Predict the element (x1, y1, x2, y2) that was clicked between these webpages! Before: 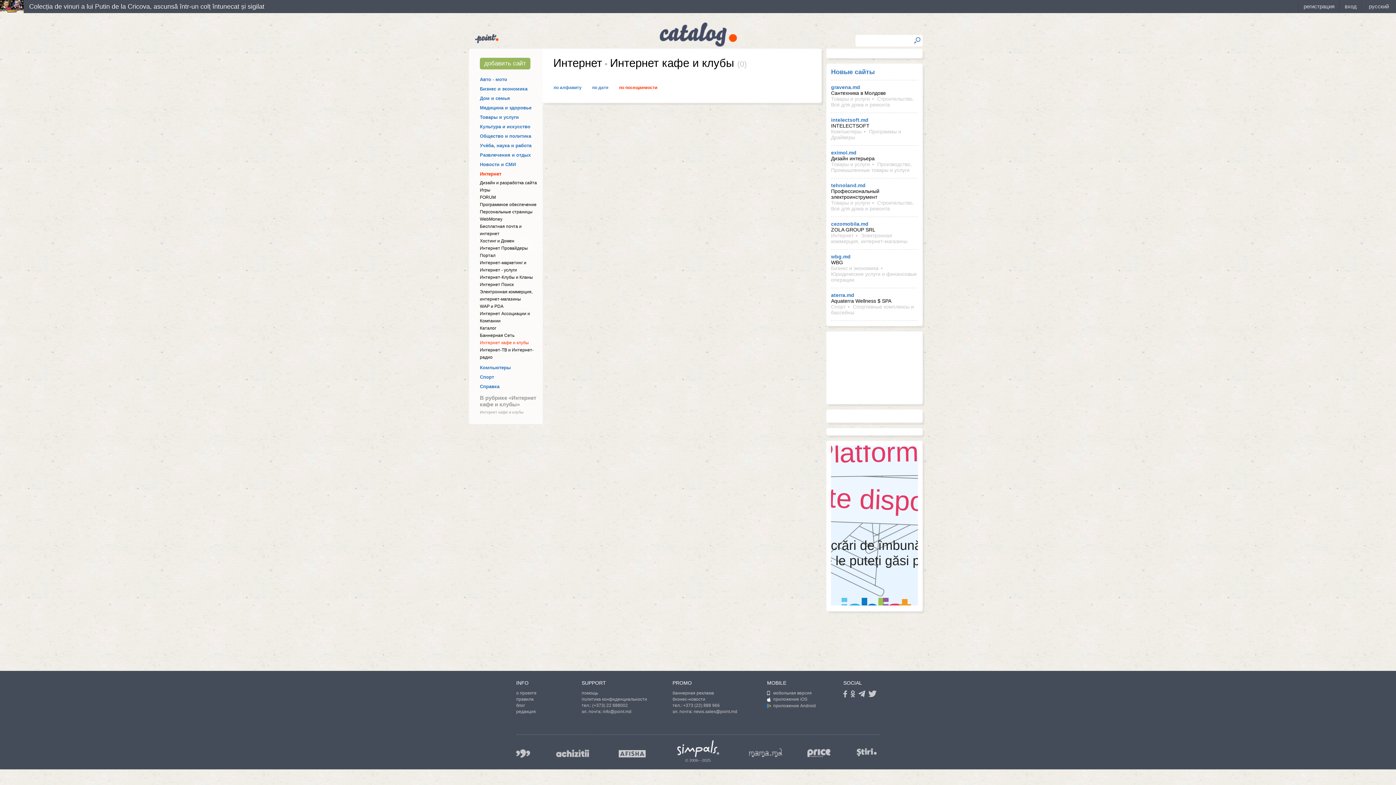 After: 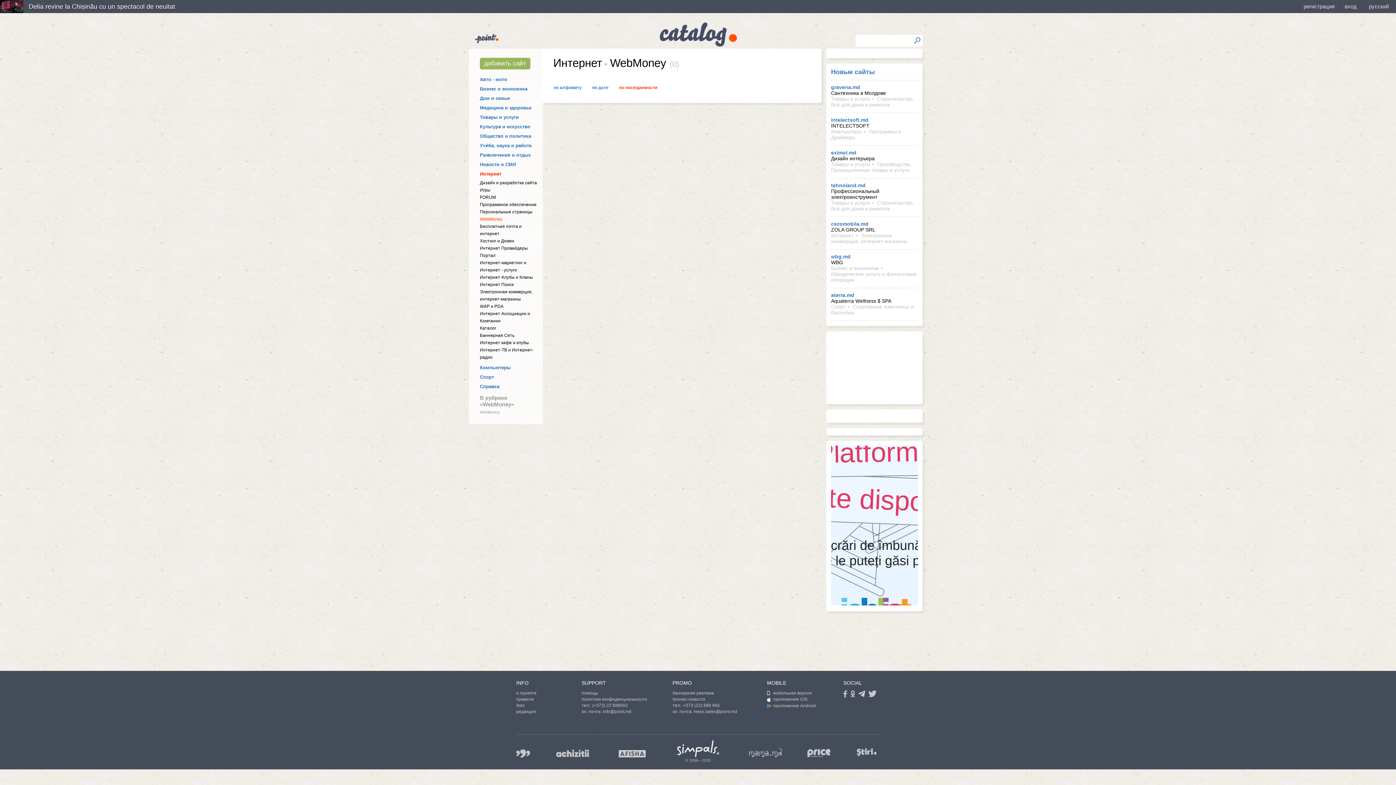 Action: label: WebMoney bbox: (480, 216, 502, 221)